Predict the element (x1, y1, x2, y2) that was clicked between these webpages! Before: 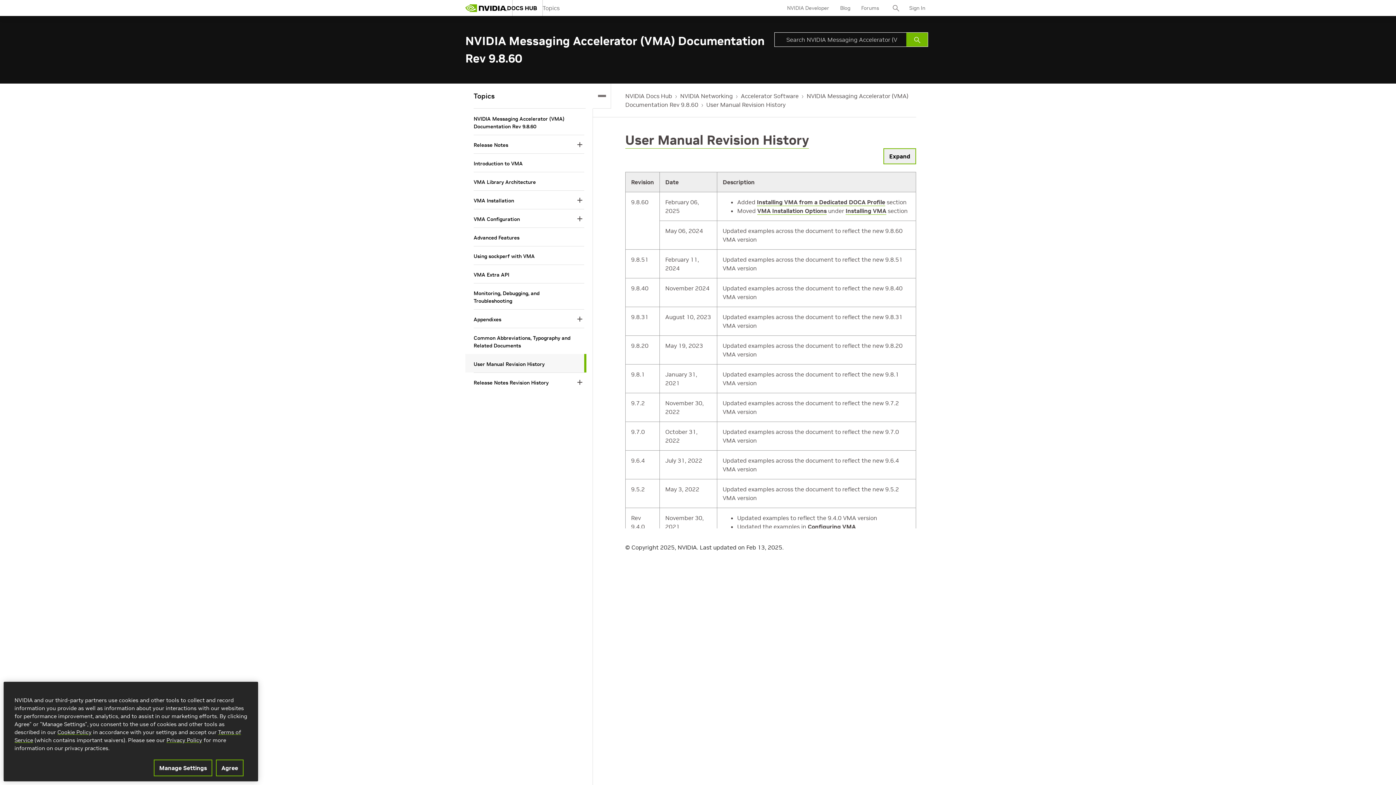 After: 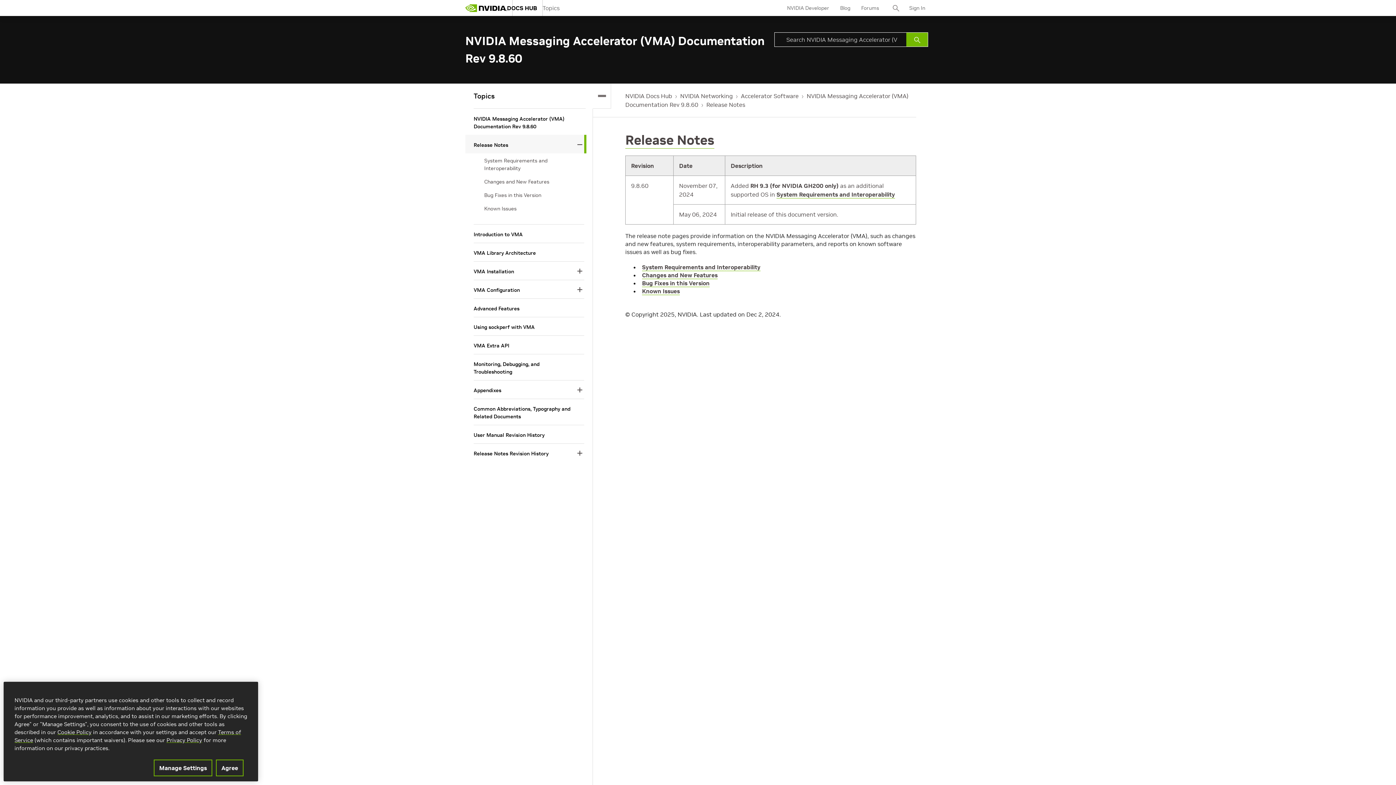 Action: bbox: (473, 141, 572, 149) label: Release Notes